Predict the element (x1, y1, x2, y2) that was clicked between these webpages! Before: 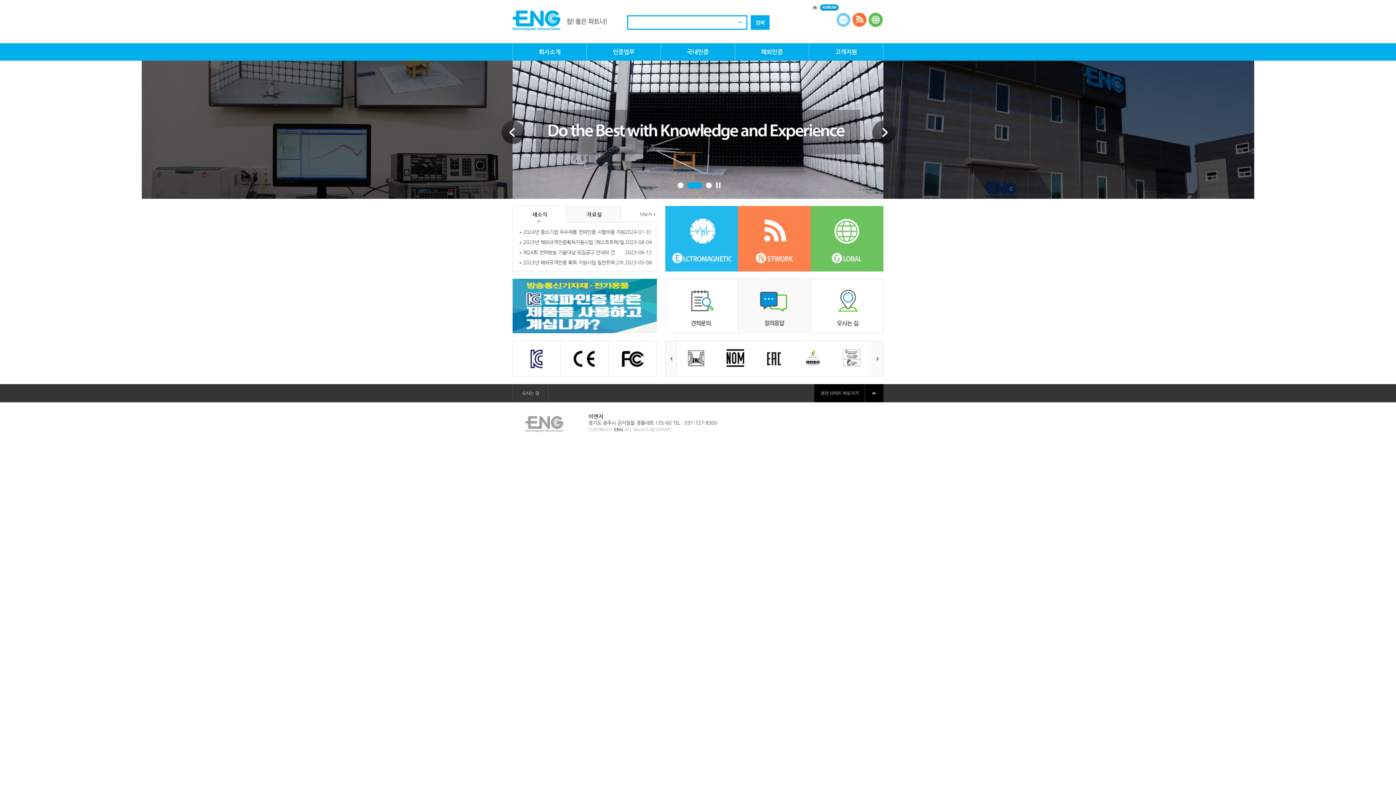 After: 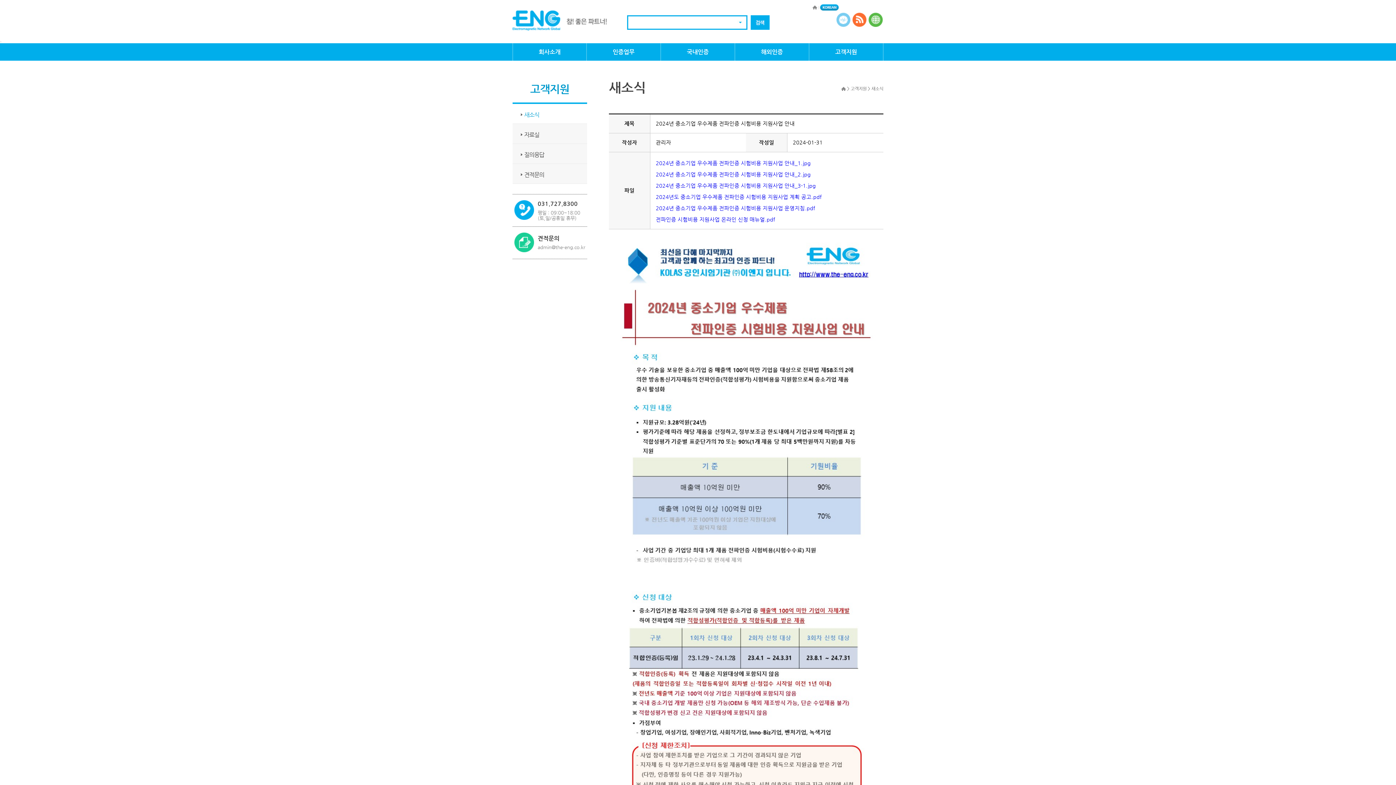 Action: bbox: (512, 228, 625, 236) label: 2024년 중소기업 우수제품 전파인증 시험비용 지원사업 안내